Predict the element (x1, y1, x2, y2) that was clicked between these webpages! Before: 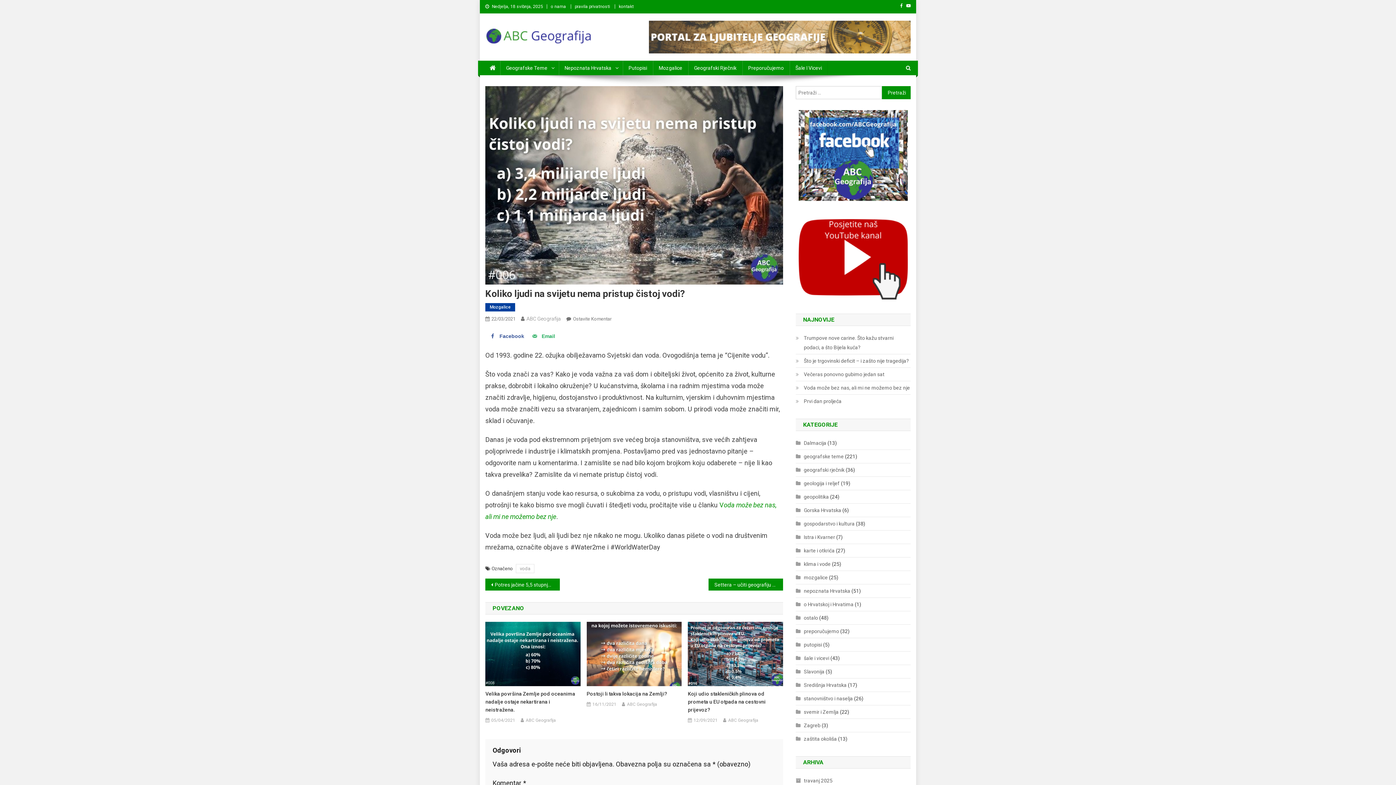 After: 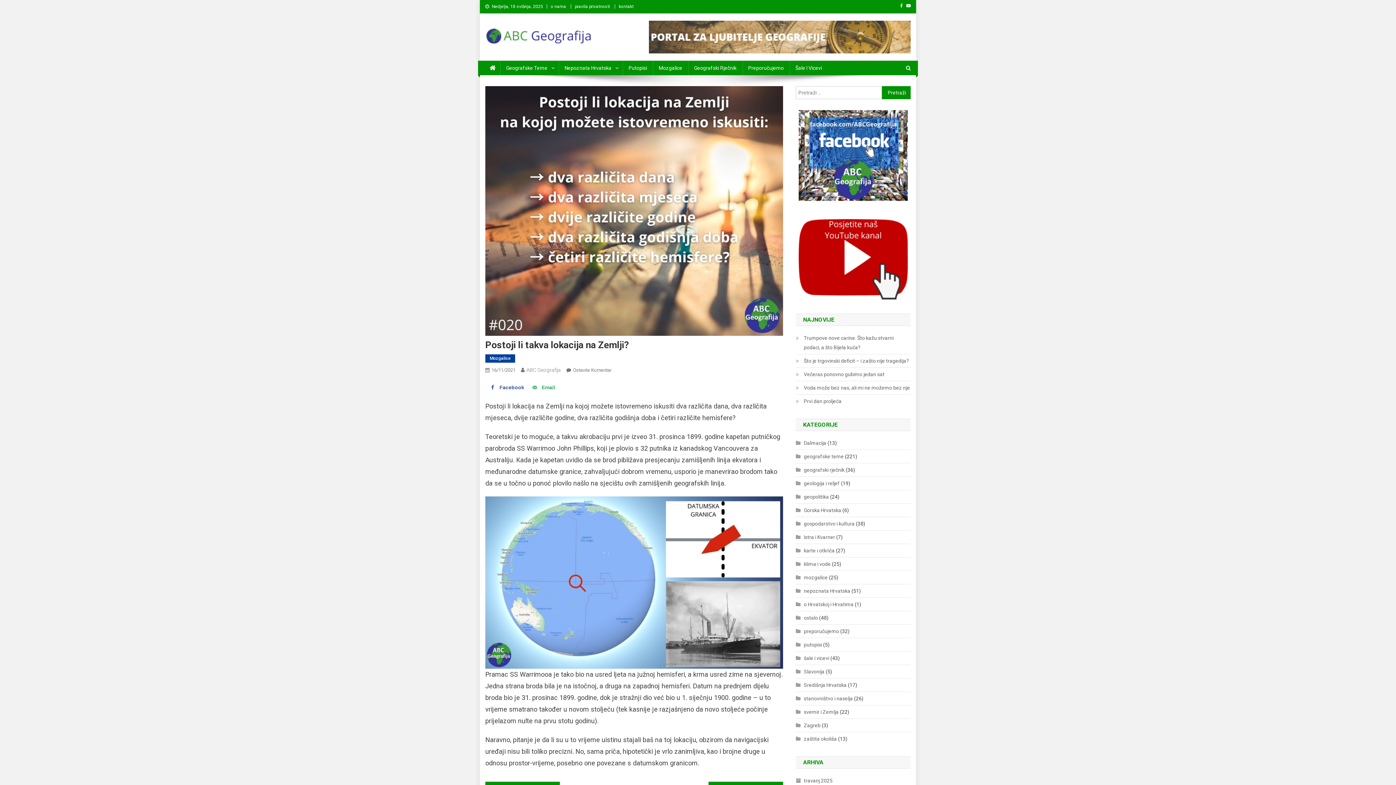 Action: bbox: (592, 701, 616, 708) label: 16/11/2021